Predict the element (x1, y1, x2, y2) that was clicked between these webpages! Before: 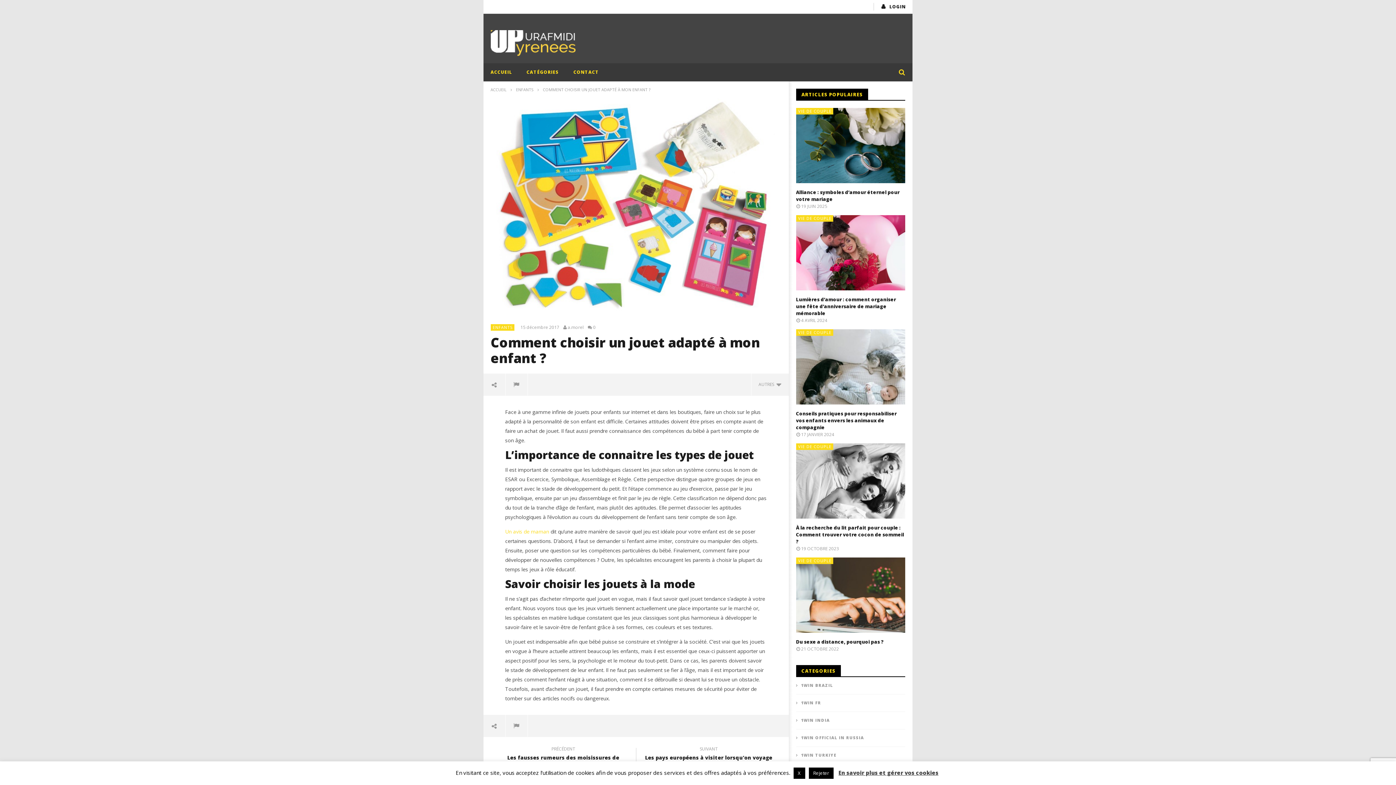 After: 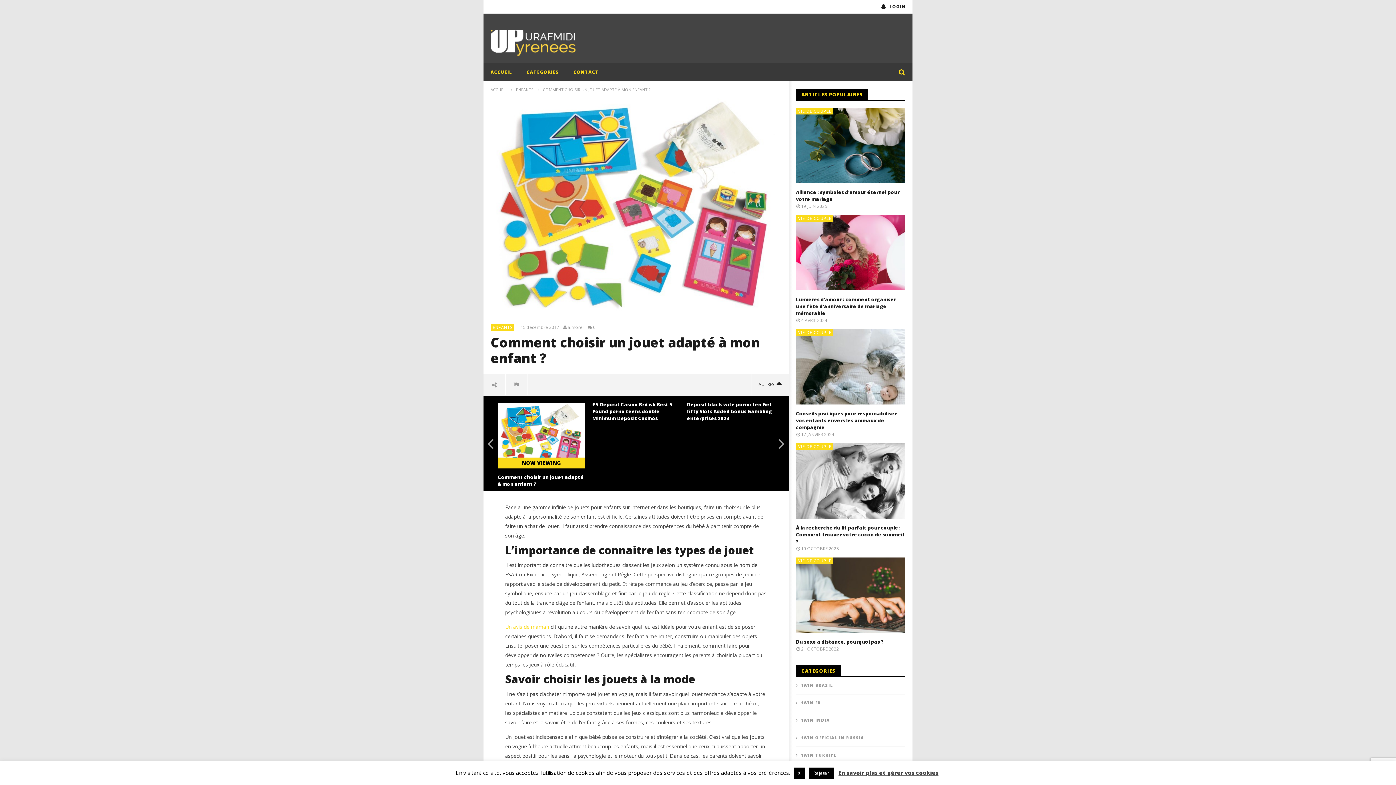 Action: label: AUTRES   bbox: (751, 373, 788, 395)